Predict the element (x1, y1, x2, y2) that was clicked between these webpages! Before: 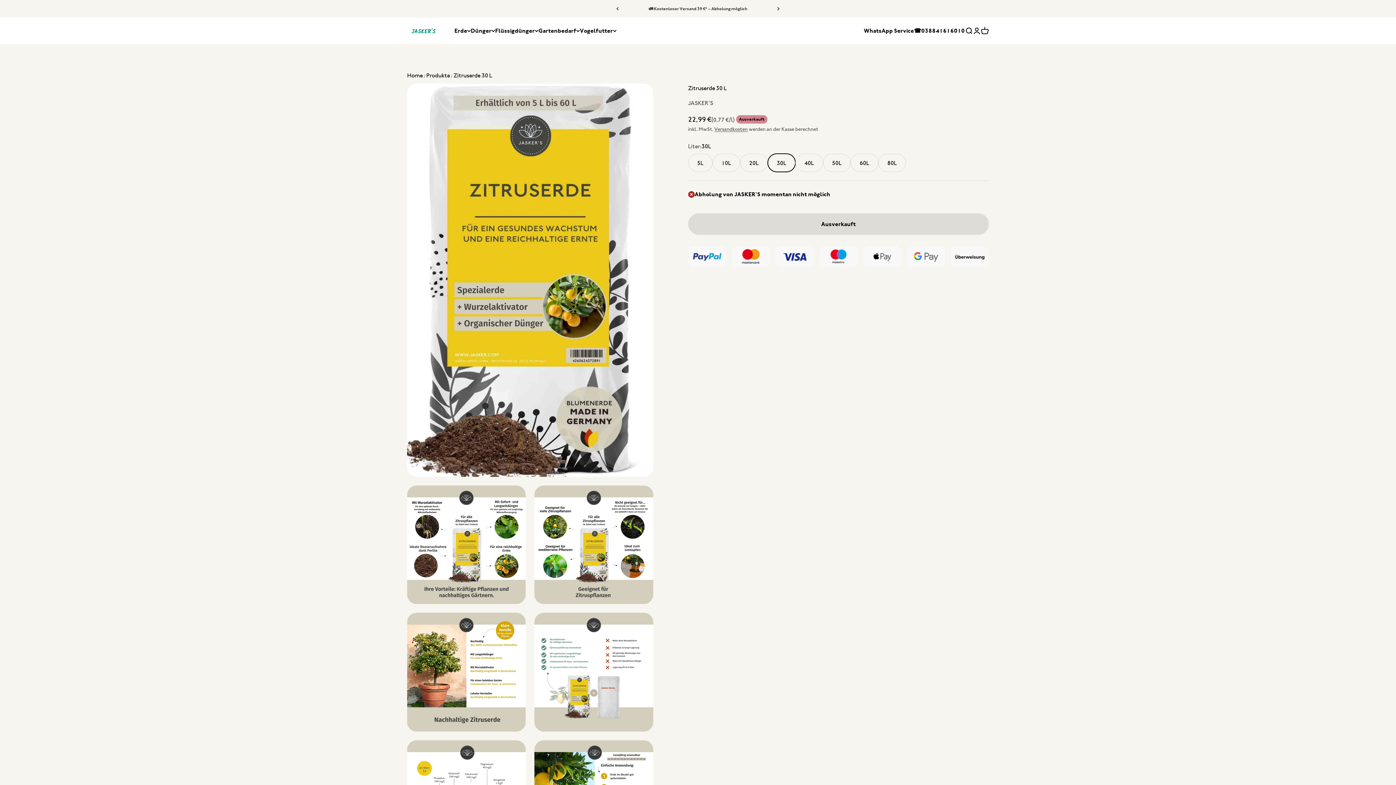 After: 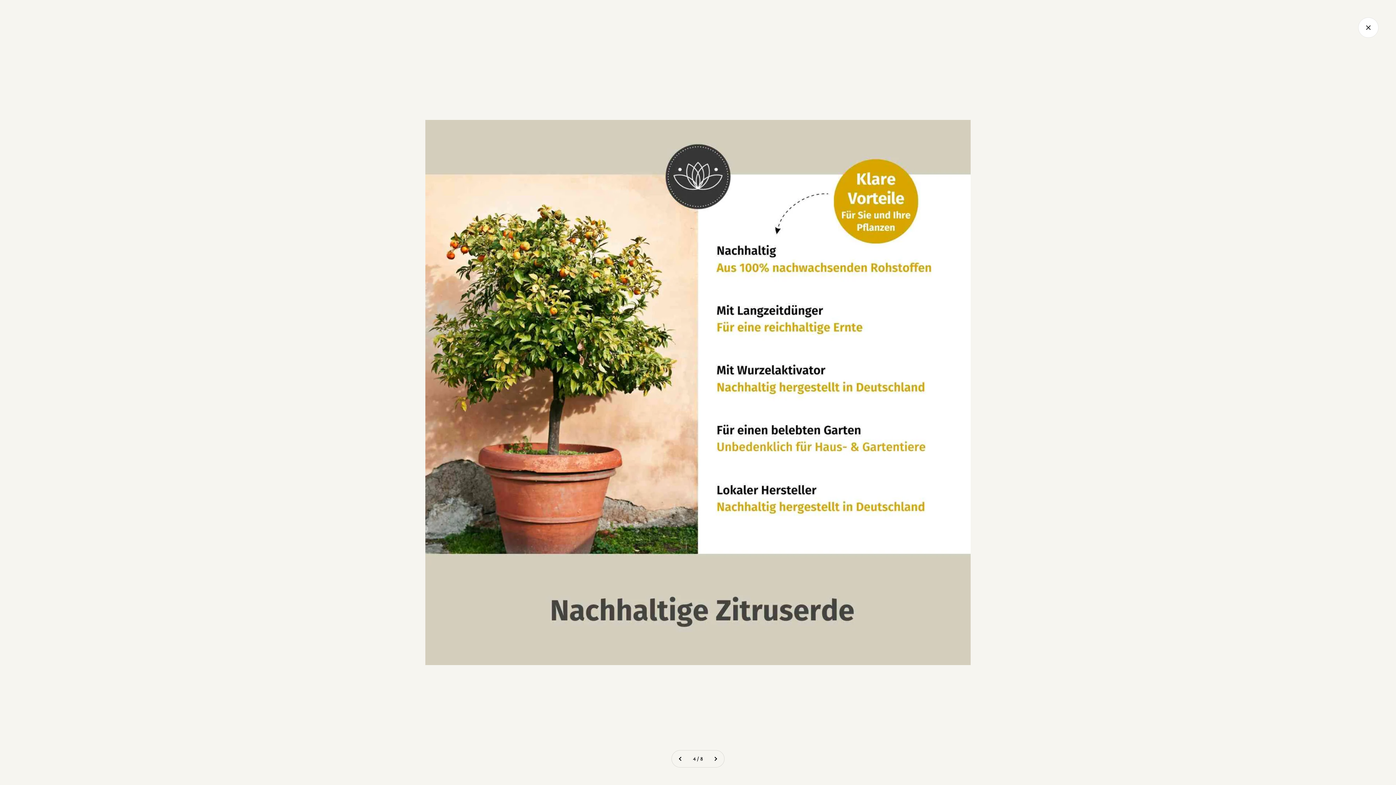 Action: label: Bild vergrößern bbox: (409, 704, 425, 721)